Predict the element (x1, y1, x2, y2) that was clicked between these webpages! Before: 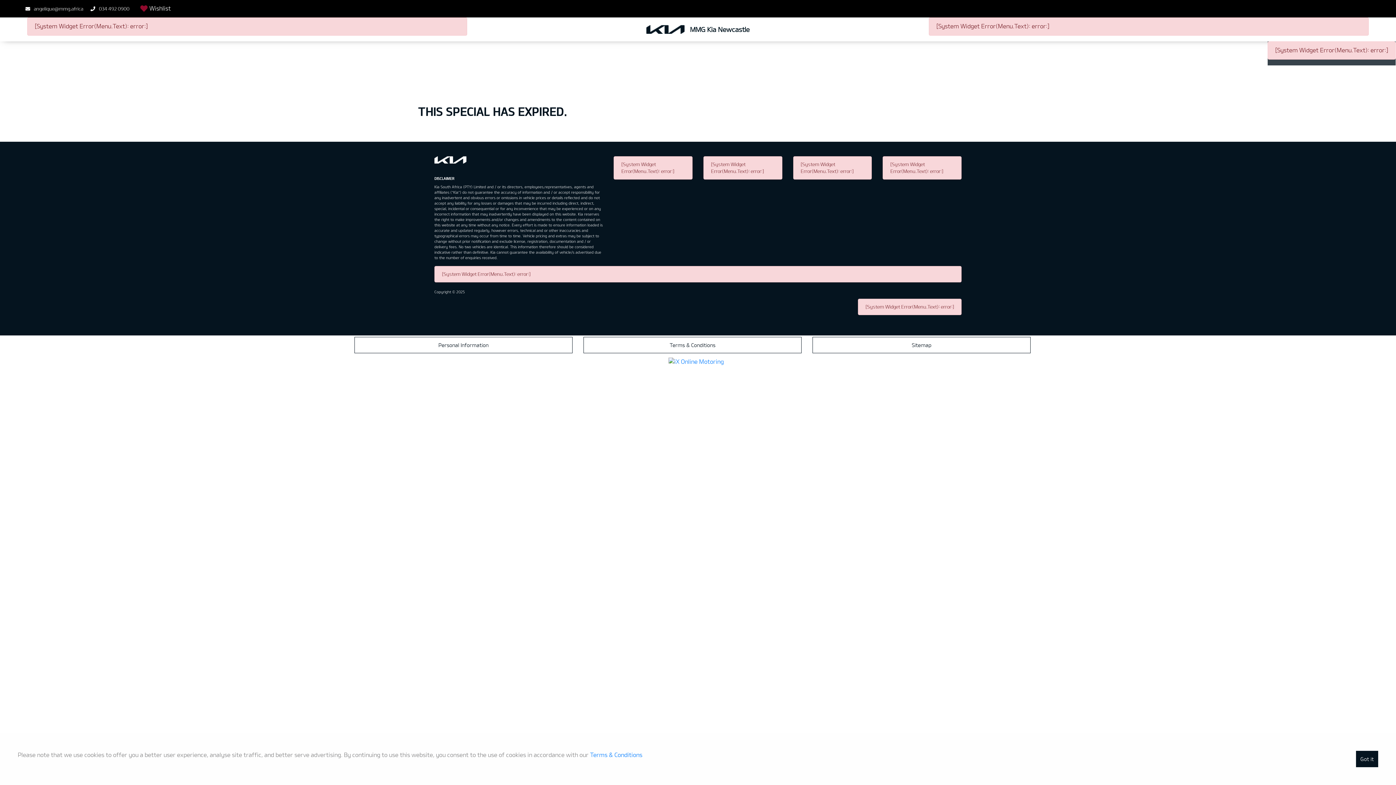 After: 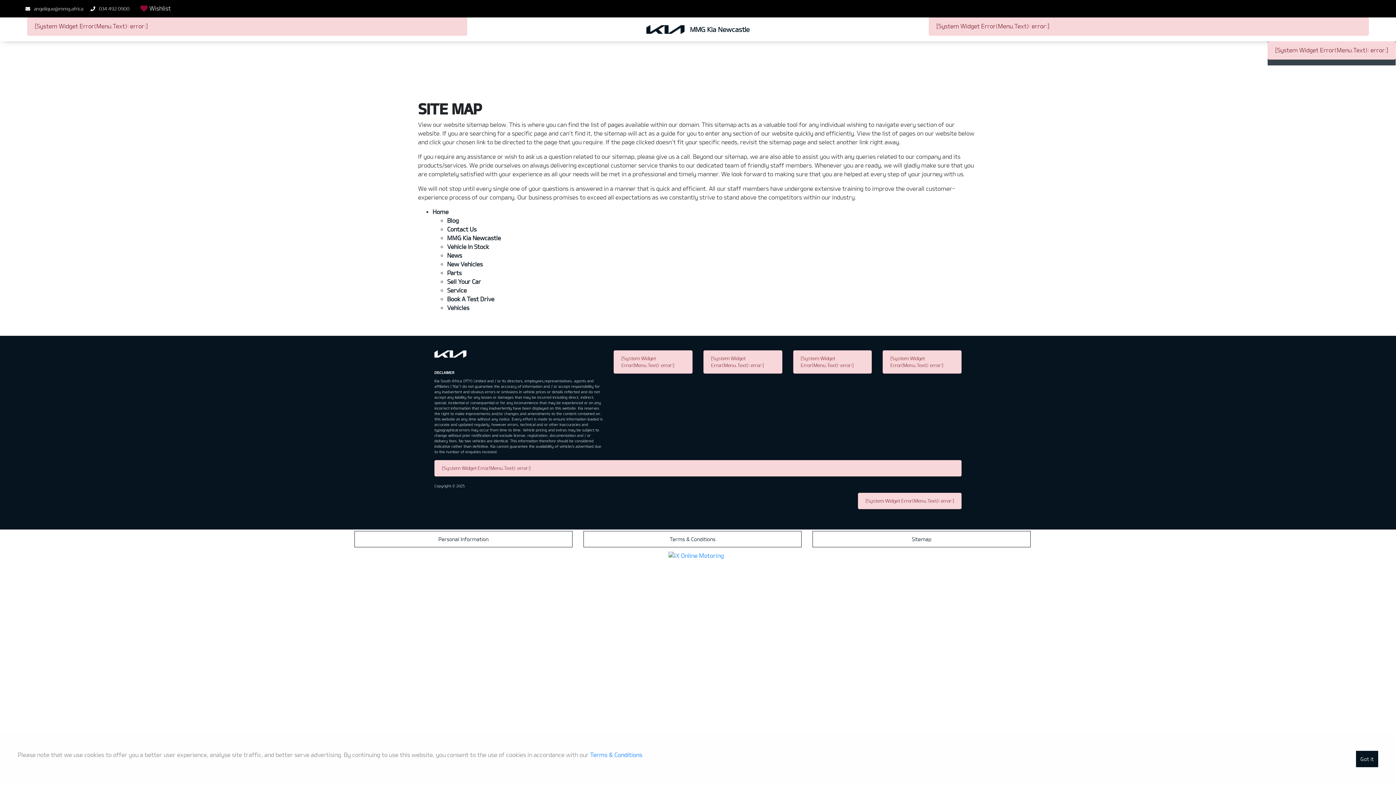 Action: label: Sitemap bbox: (812, 397, 1030, 413)